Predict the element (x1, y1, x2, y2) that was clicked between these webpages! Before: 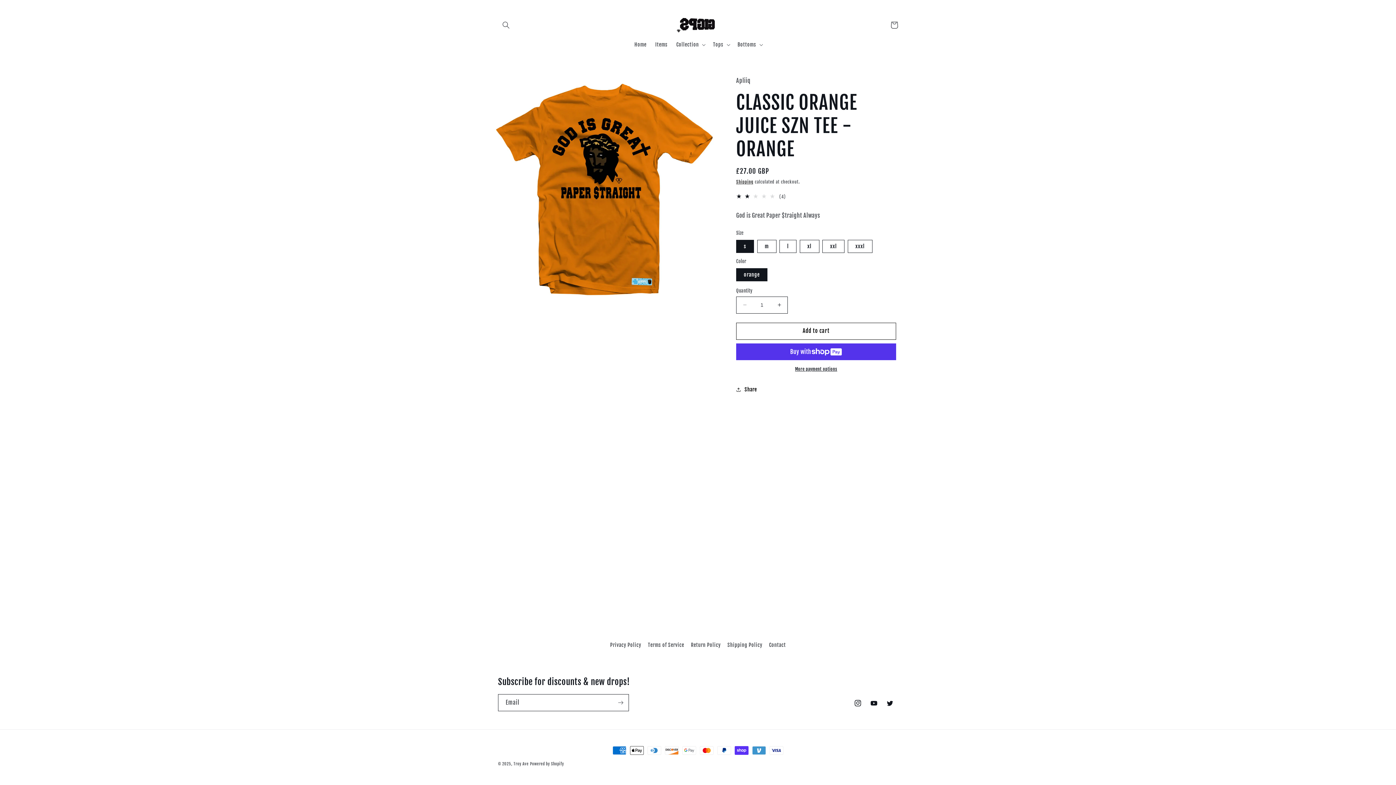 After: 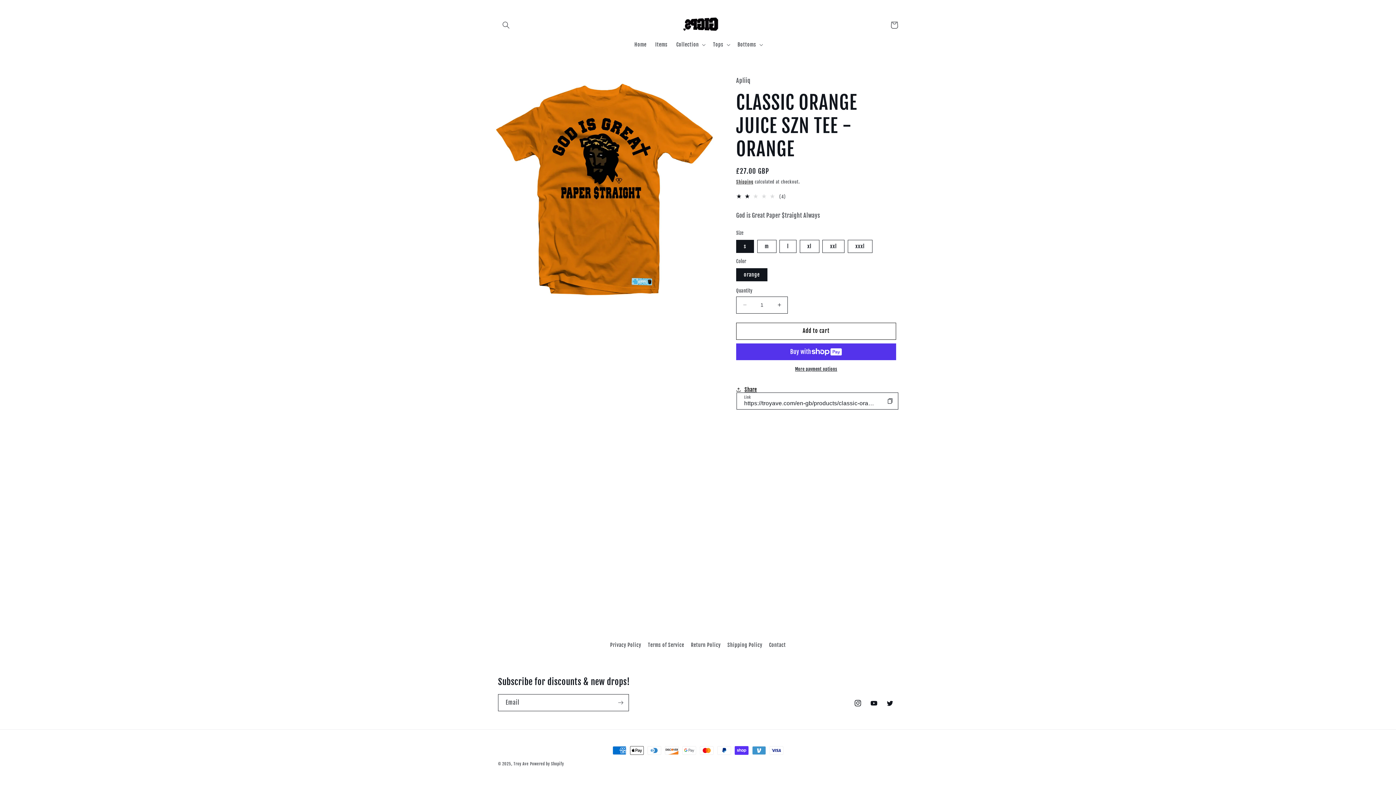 Action: label: Share bbox: (736, 381, 757, 397)